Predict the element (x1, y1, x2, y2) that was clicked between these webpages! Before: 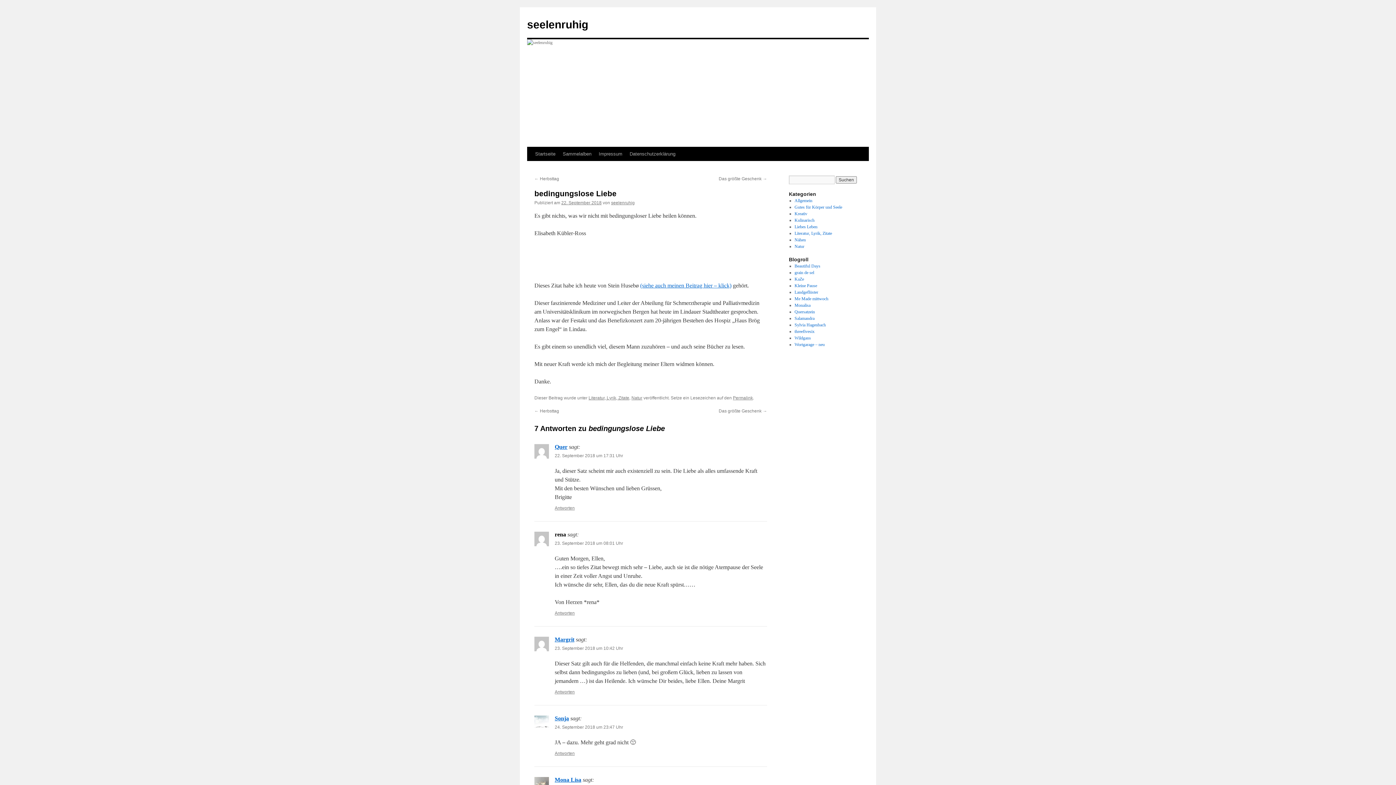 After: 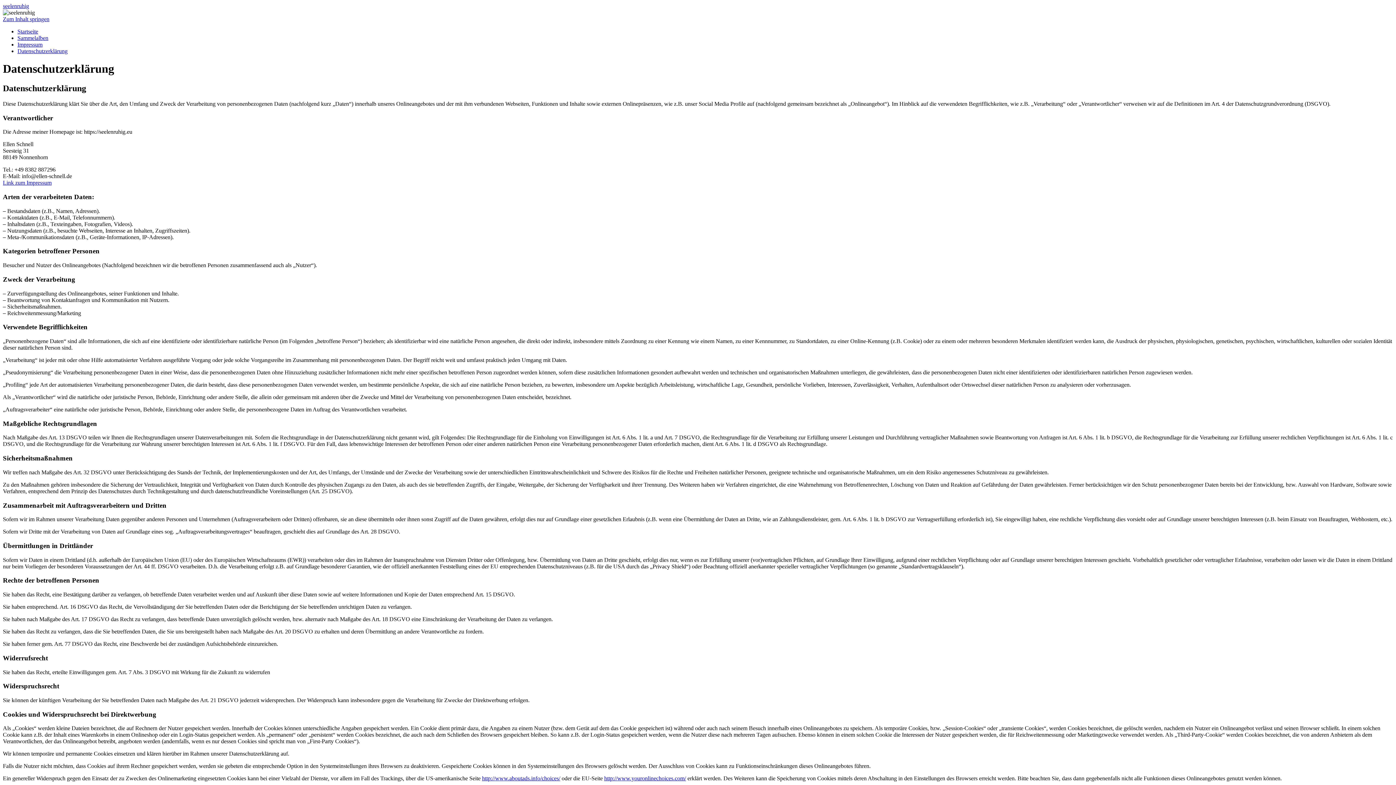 Action: bbox: (626, 147, 679, 161) label: Datenschutzerklärung